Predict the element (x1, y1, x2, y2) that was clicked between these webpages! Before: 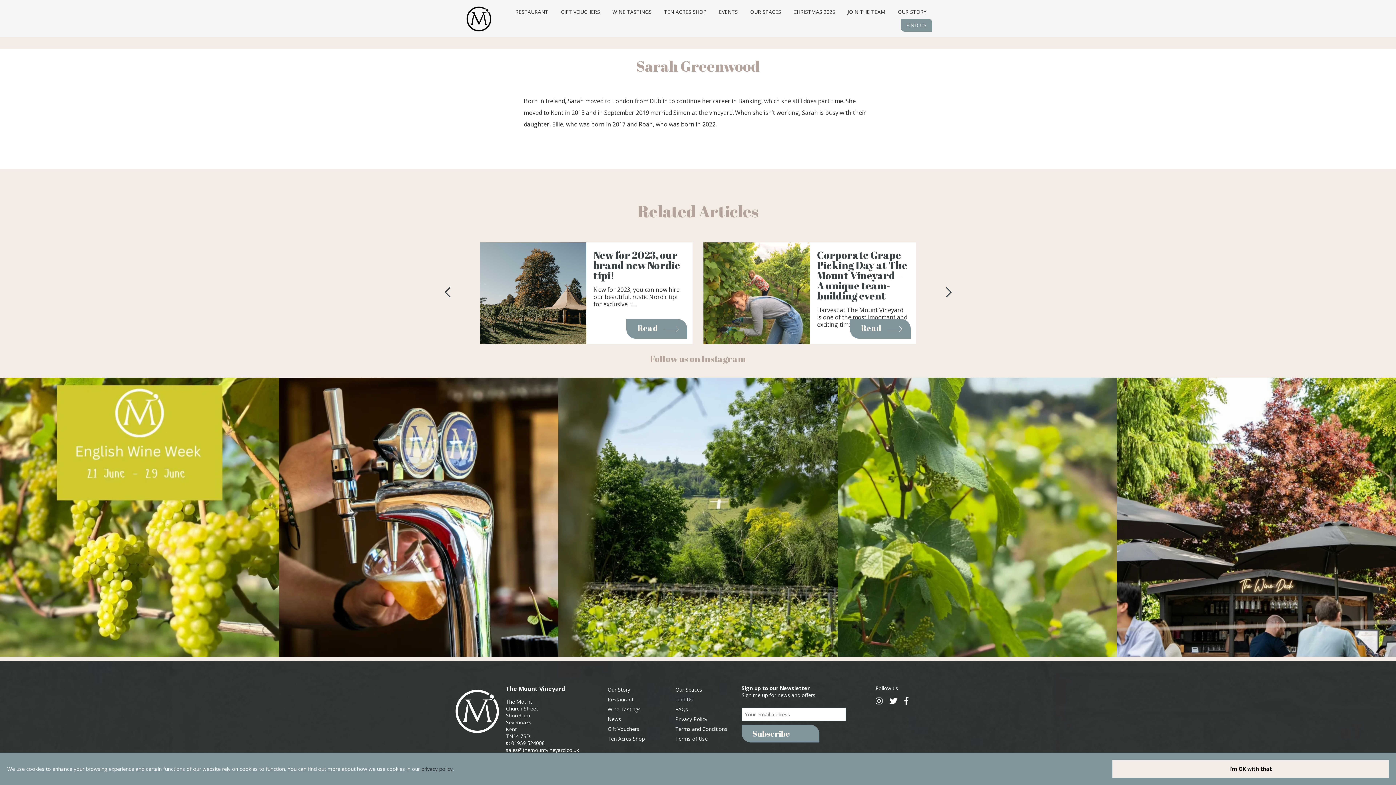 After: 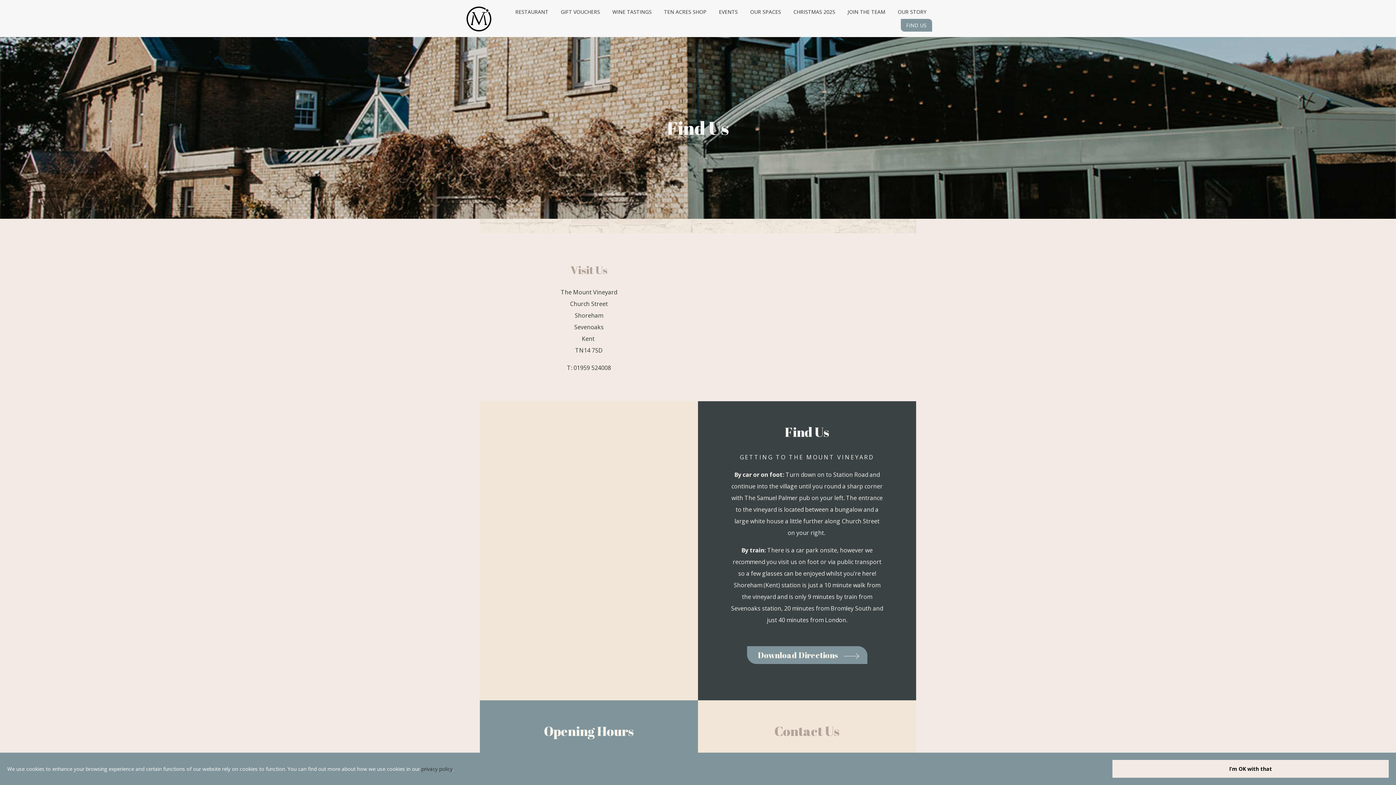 Action: bbox: (906, 21, 926, 29) label: FIND US